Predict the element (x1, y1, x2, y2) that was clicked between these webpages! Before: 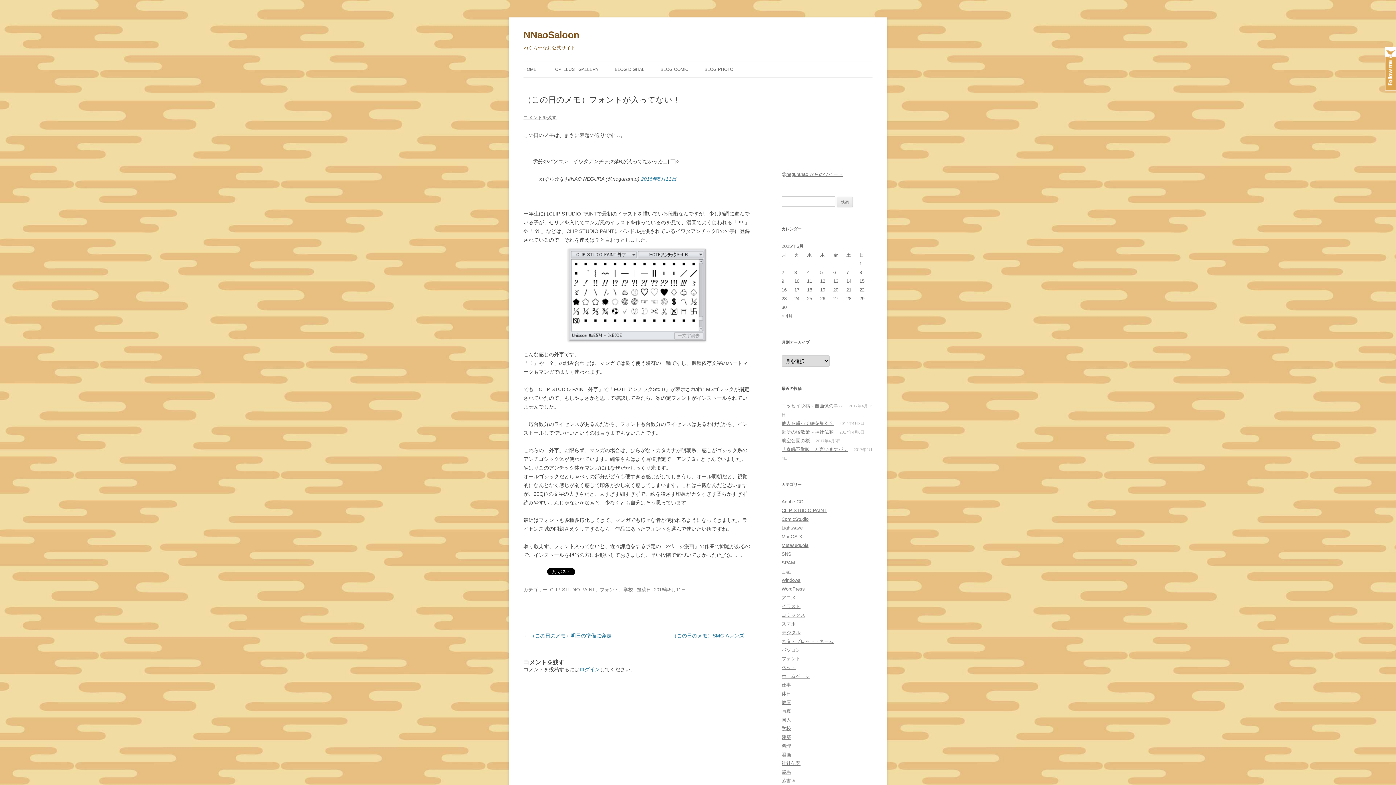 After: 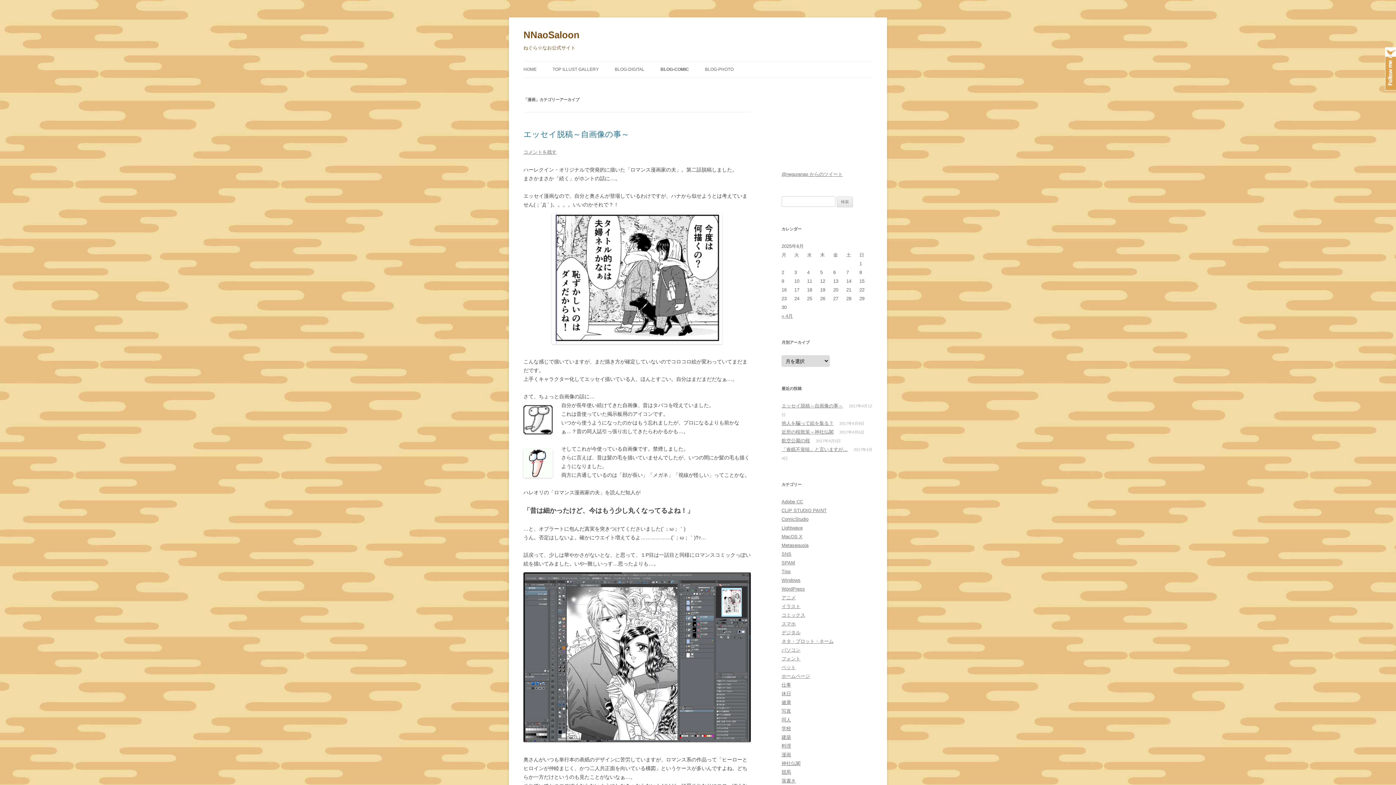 Action: bbox: (781, 752, 791, 757) label: 漫画